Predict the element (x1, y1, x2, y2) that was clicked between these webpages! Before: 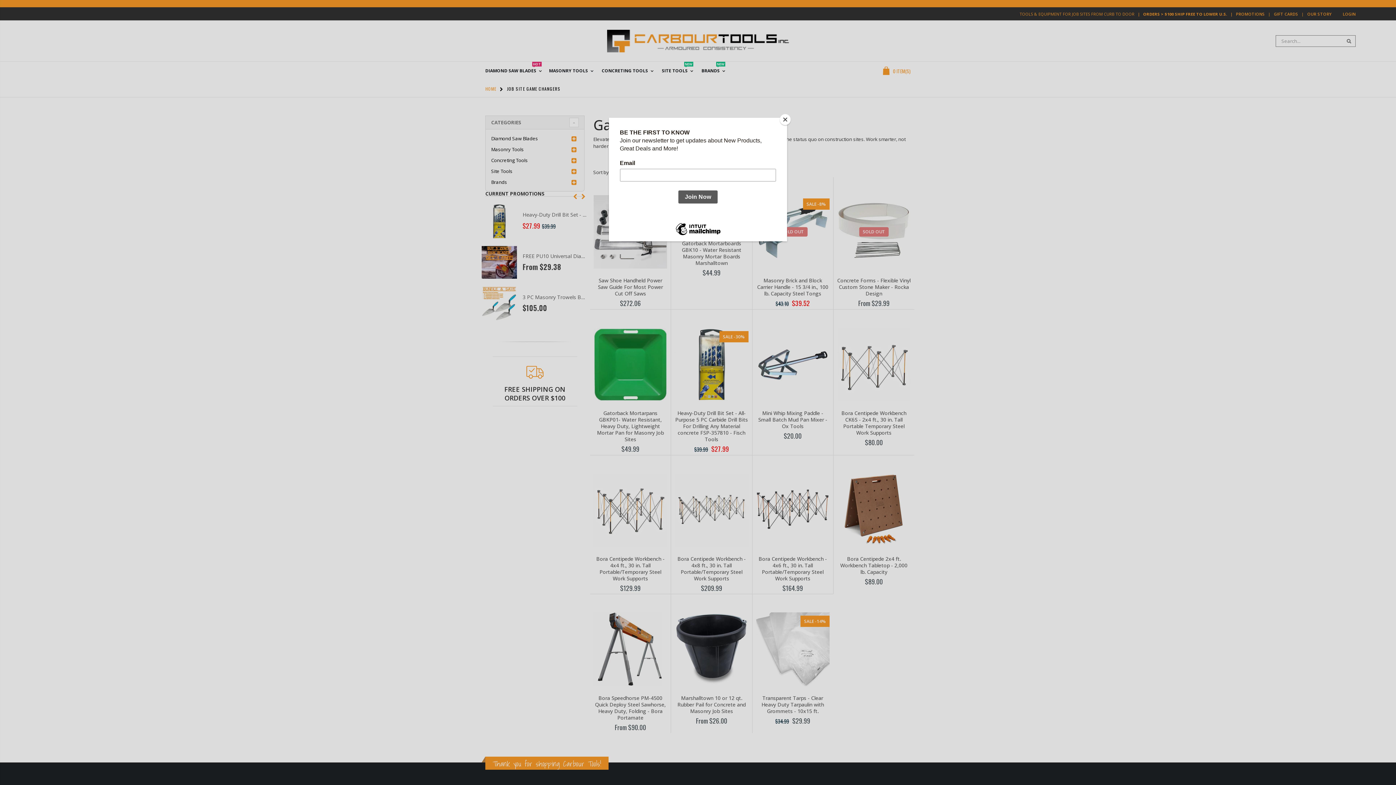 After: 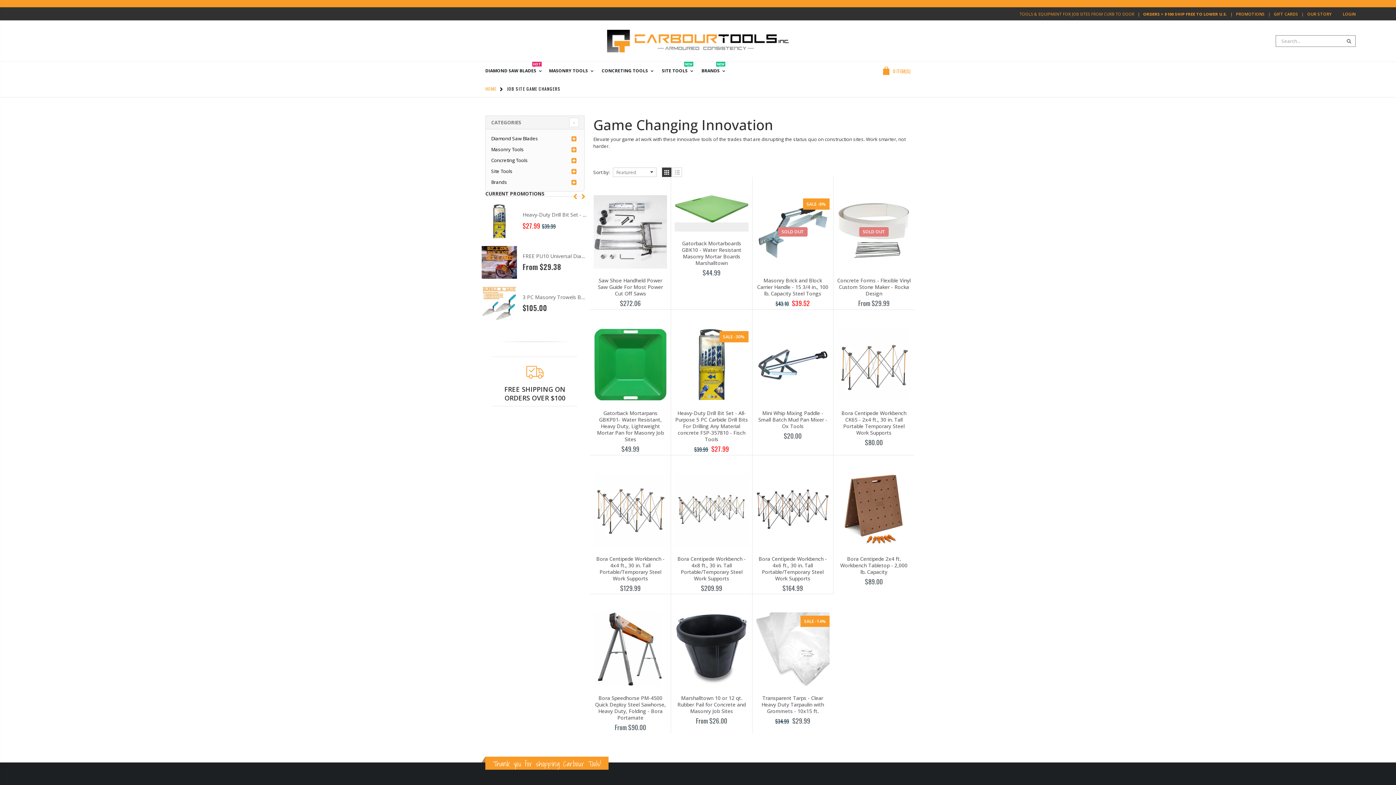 Action: label: Close bbox: (780, 114, 790, 125)